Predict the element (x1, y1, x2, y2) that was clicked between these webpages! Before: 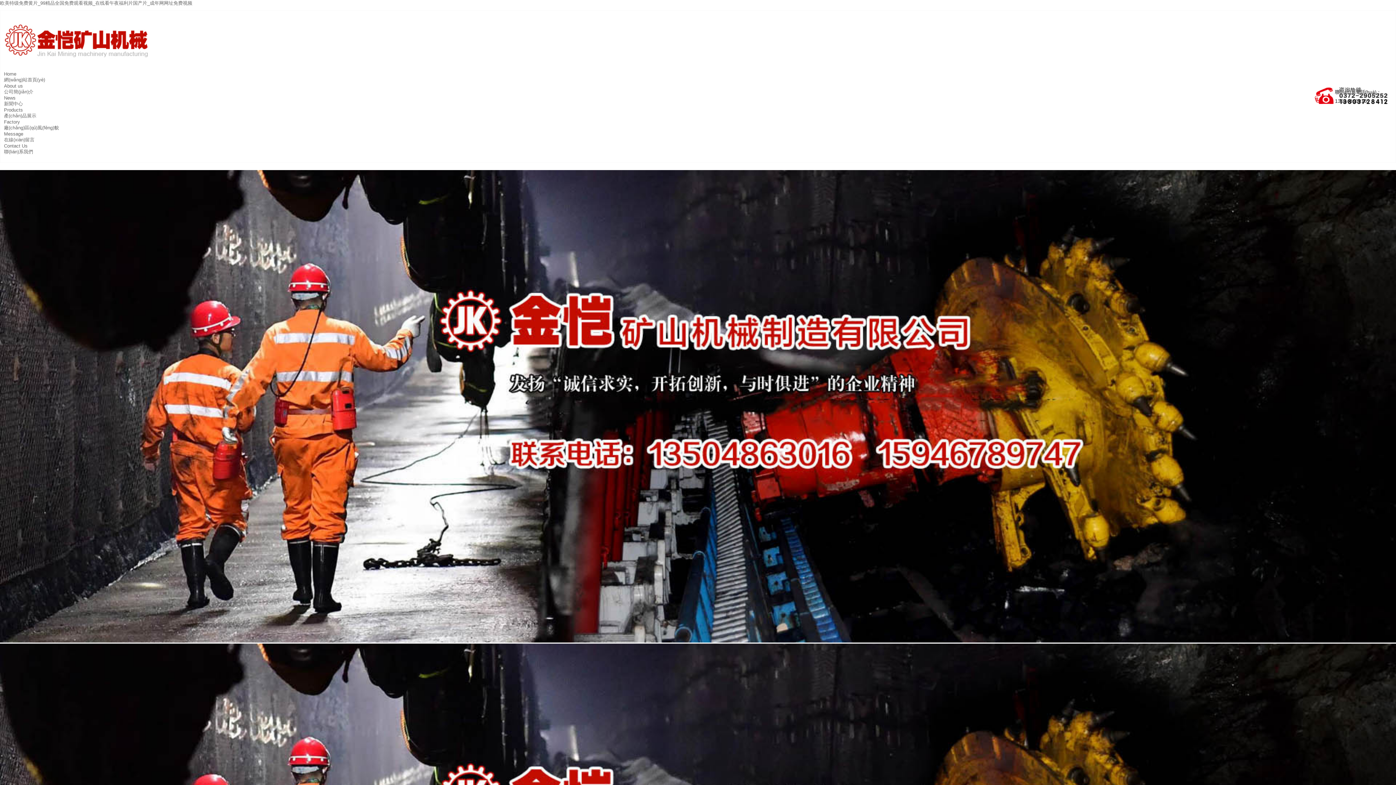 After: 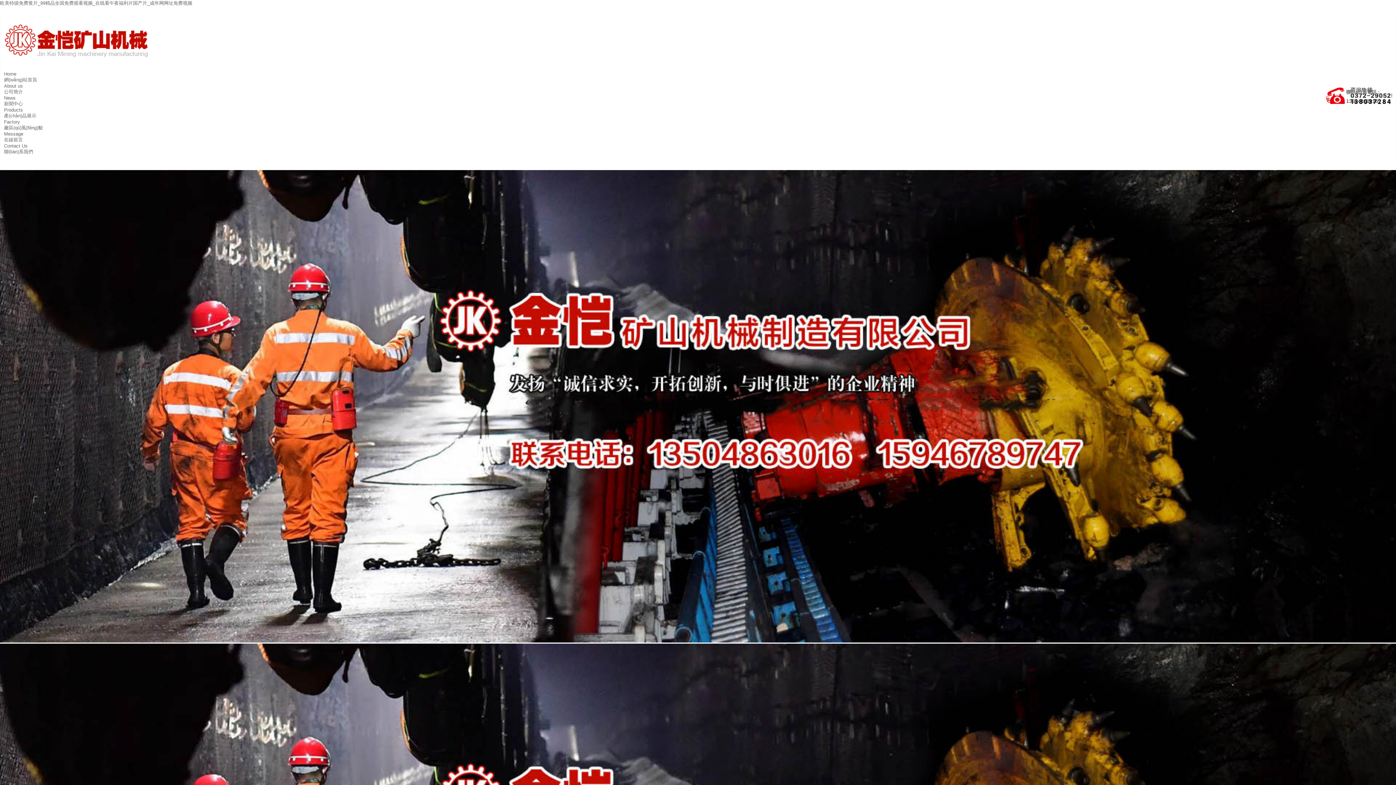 Action: bbox: (4, 131, 34, 142) label: Message
在線(xiàn)留言